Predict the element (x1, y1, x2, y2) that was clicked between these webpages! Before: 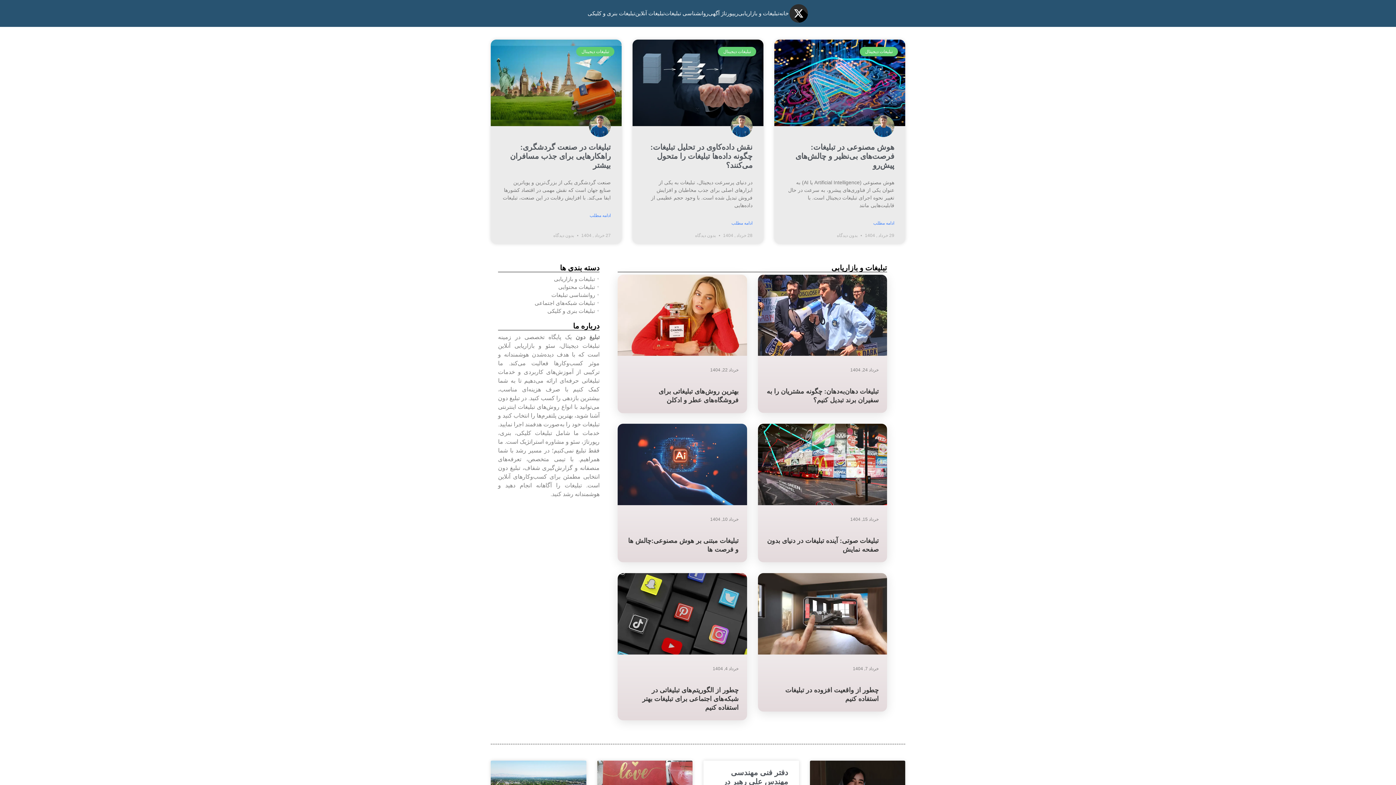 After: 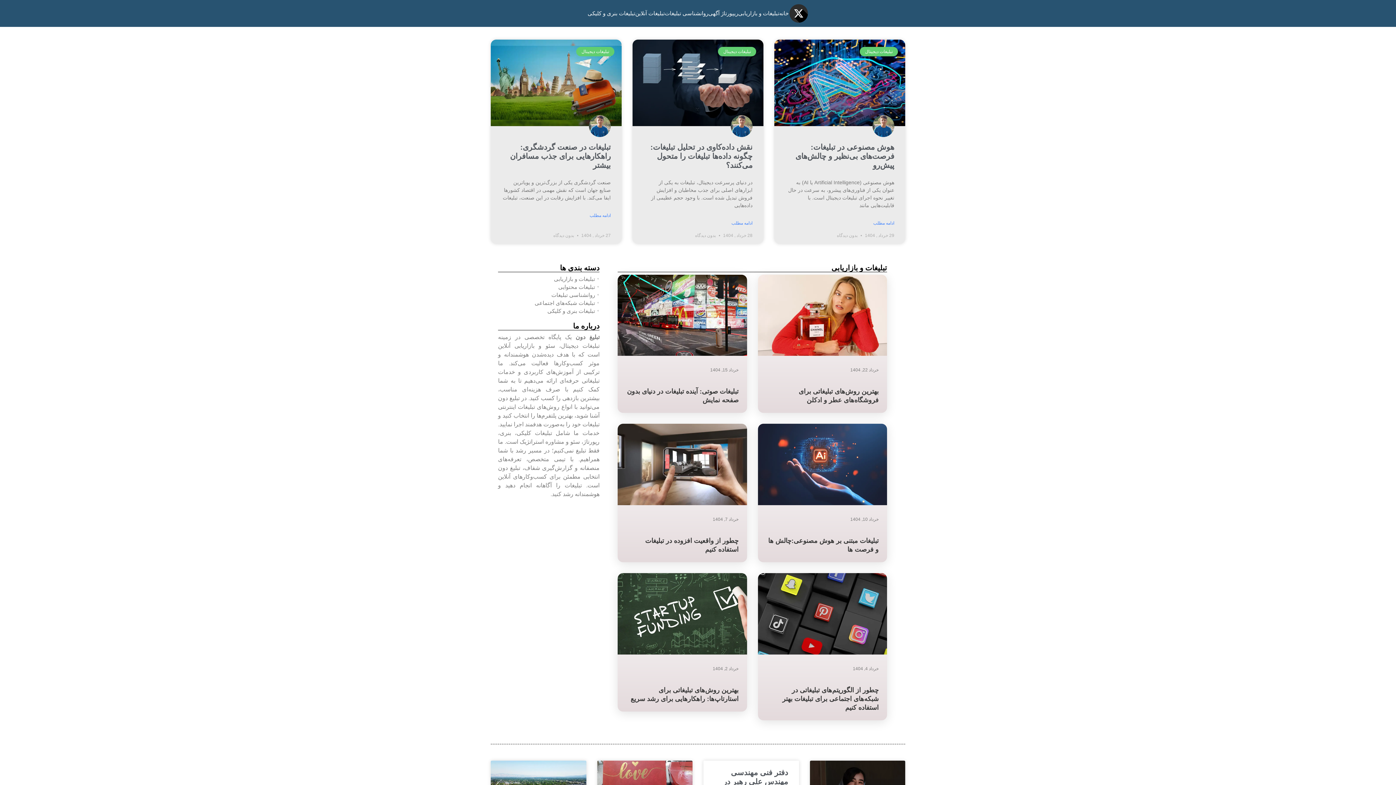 Action: bbox: (554, 274, 599, 282) label: تبلیغات و بازاریابی